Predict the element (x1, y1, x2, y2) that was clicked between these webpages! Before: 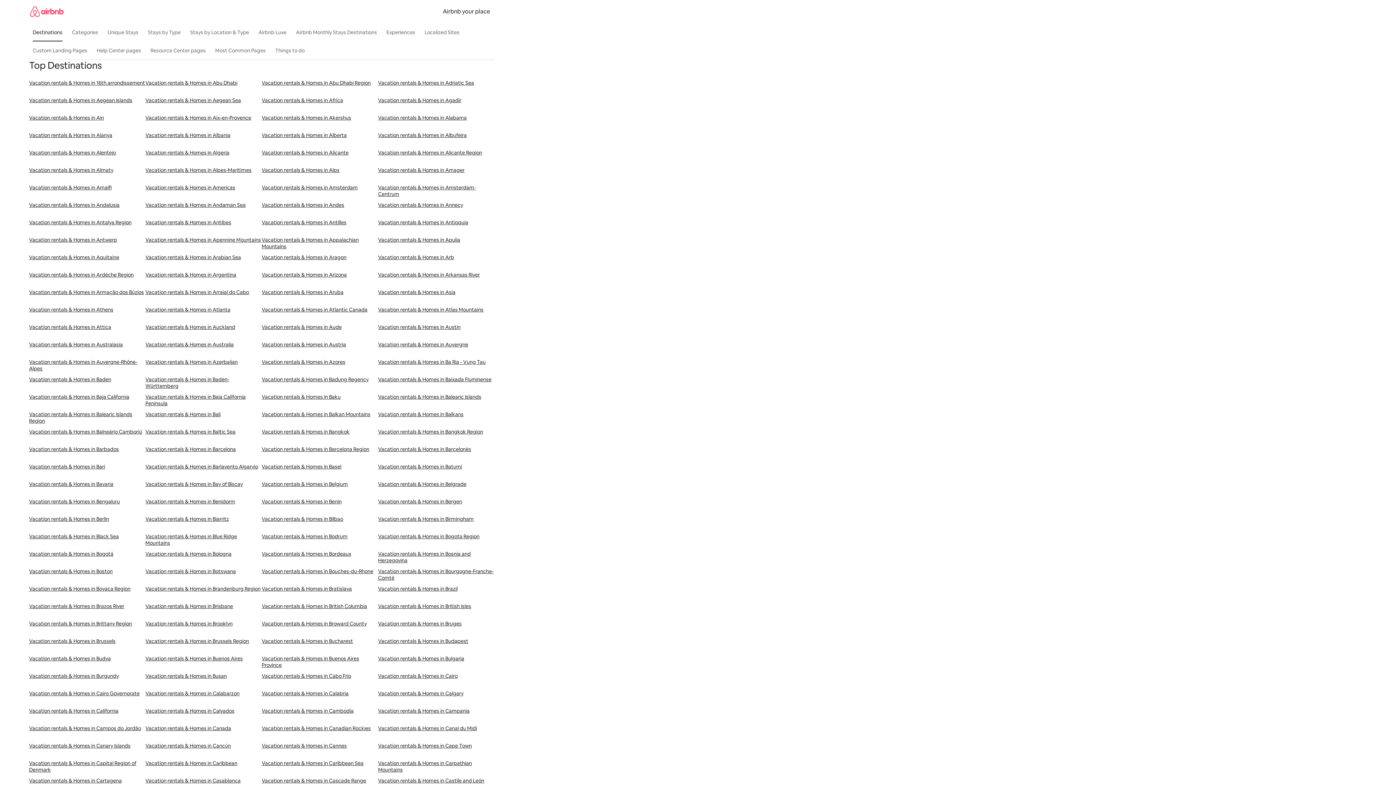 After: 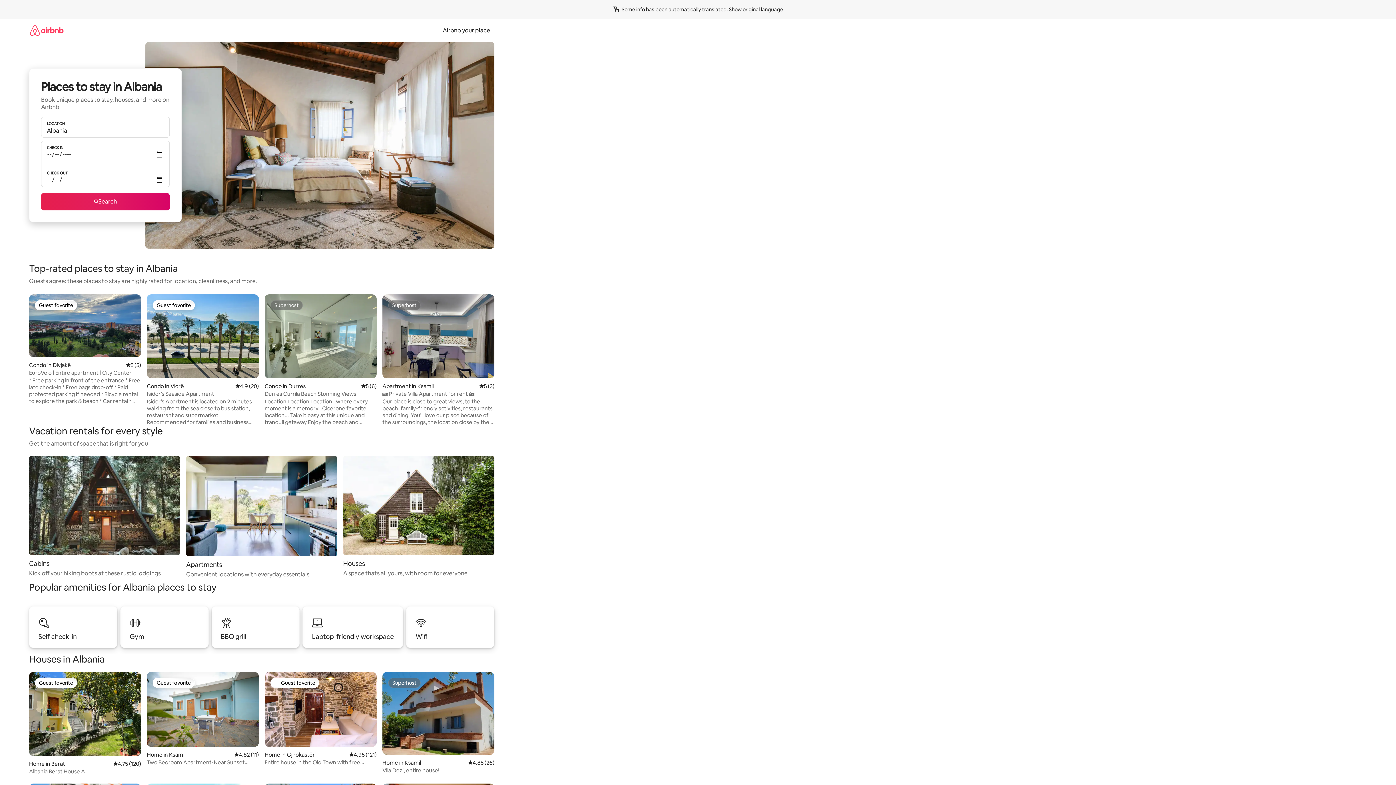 Action: bbox: (145, 132, 261, 149) label: Vacation rentals & Homes in Albania